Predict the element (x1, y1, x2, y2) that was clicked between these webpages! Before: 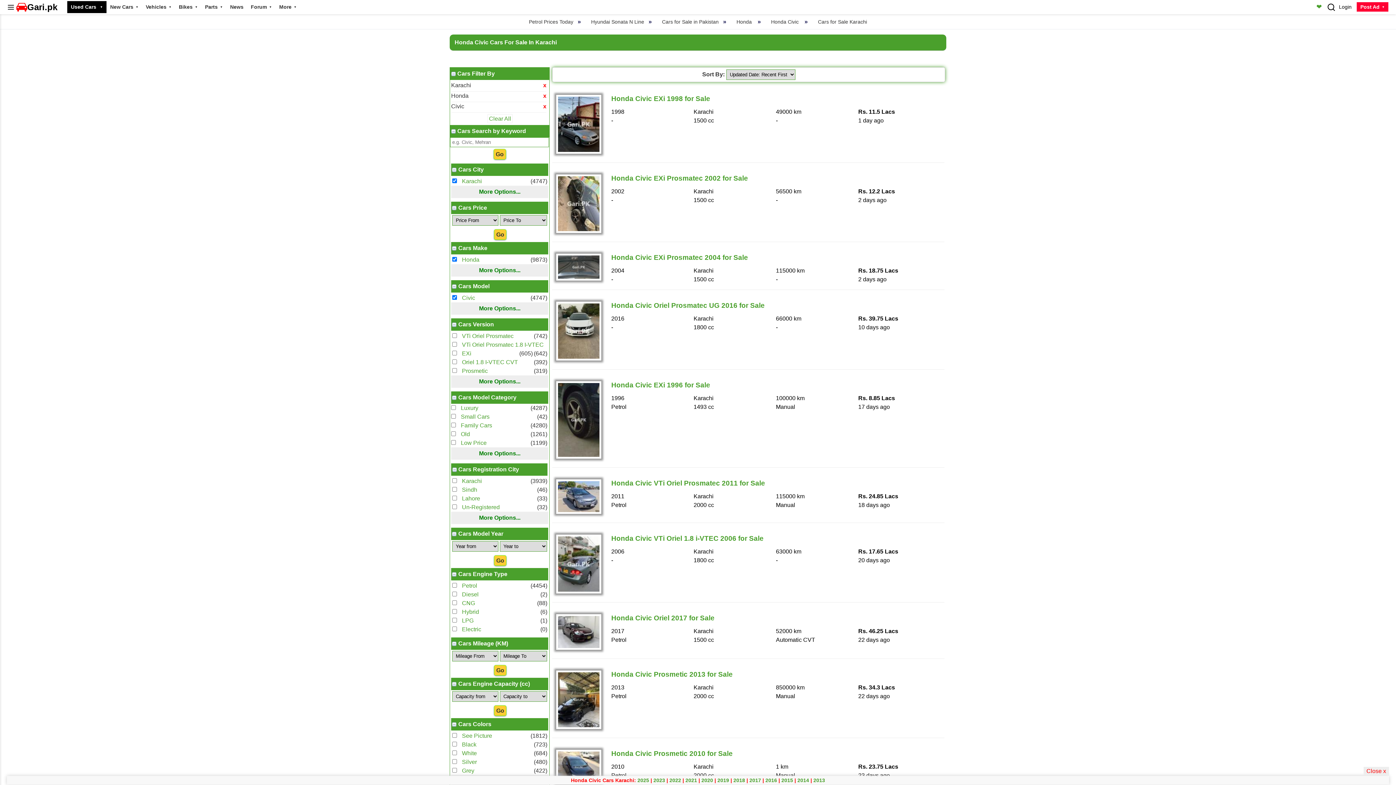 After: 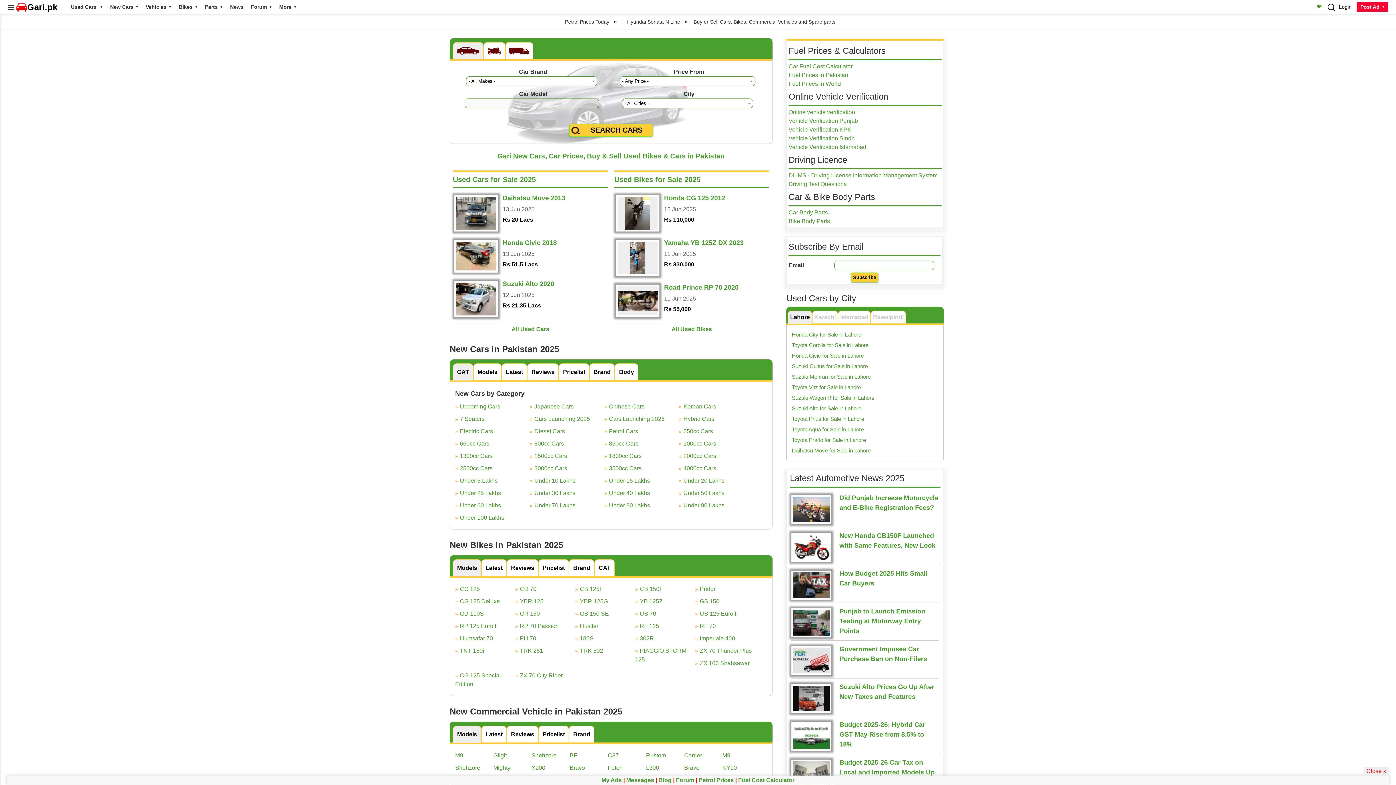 Action: label: Gari.pk bbox: (16, 0, 57, 13)